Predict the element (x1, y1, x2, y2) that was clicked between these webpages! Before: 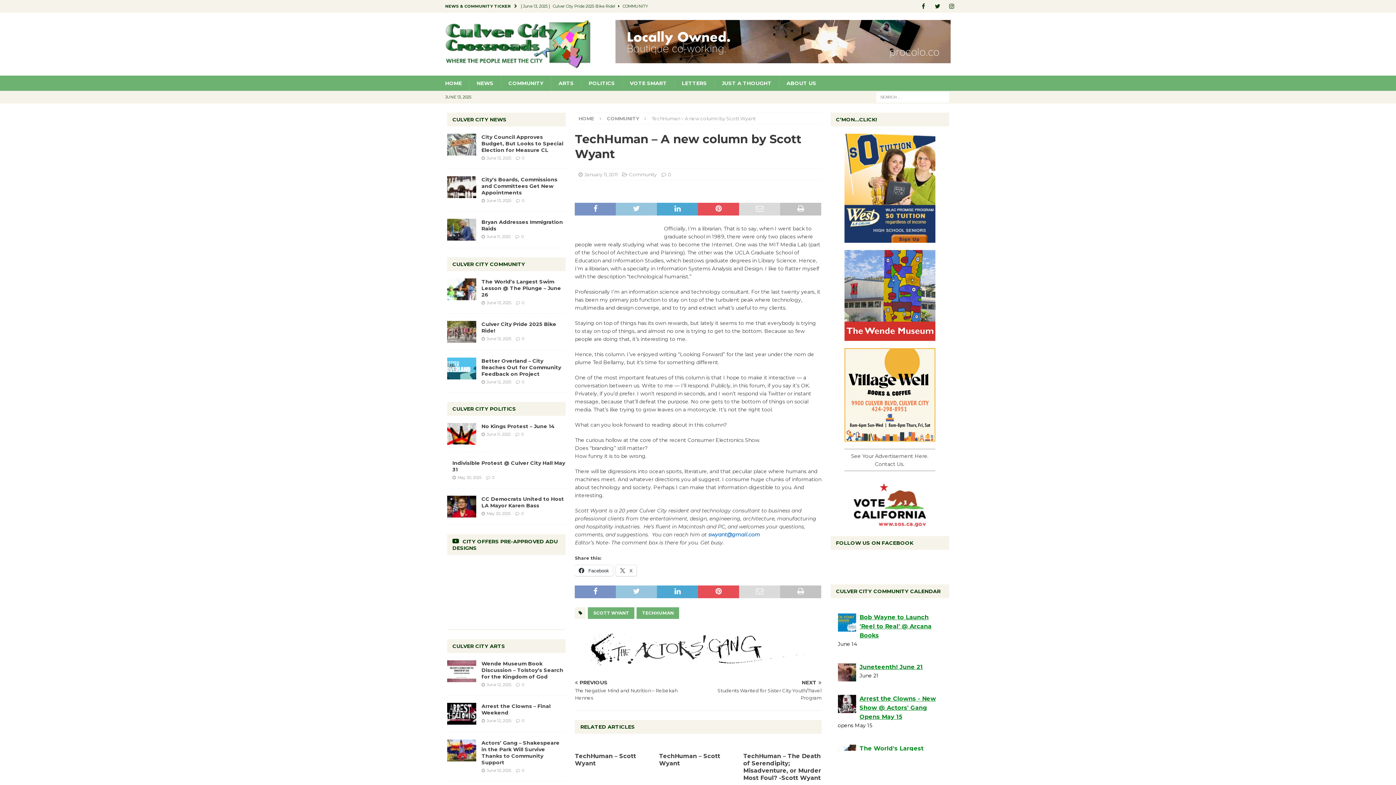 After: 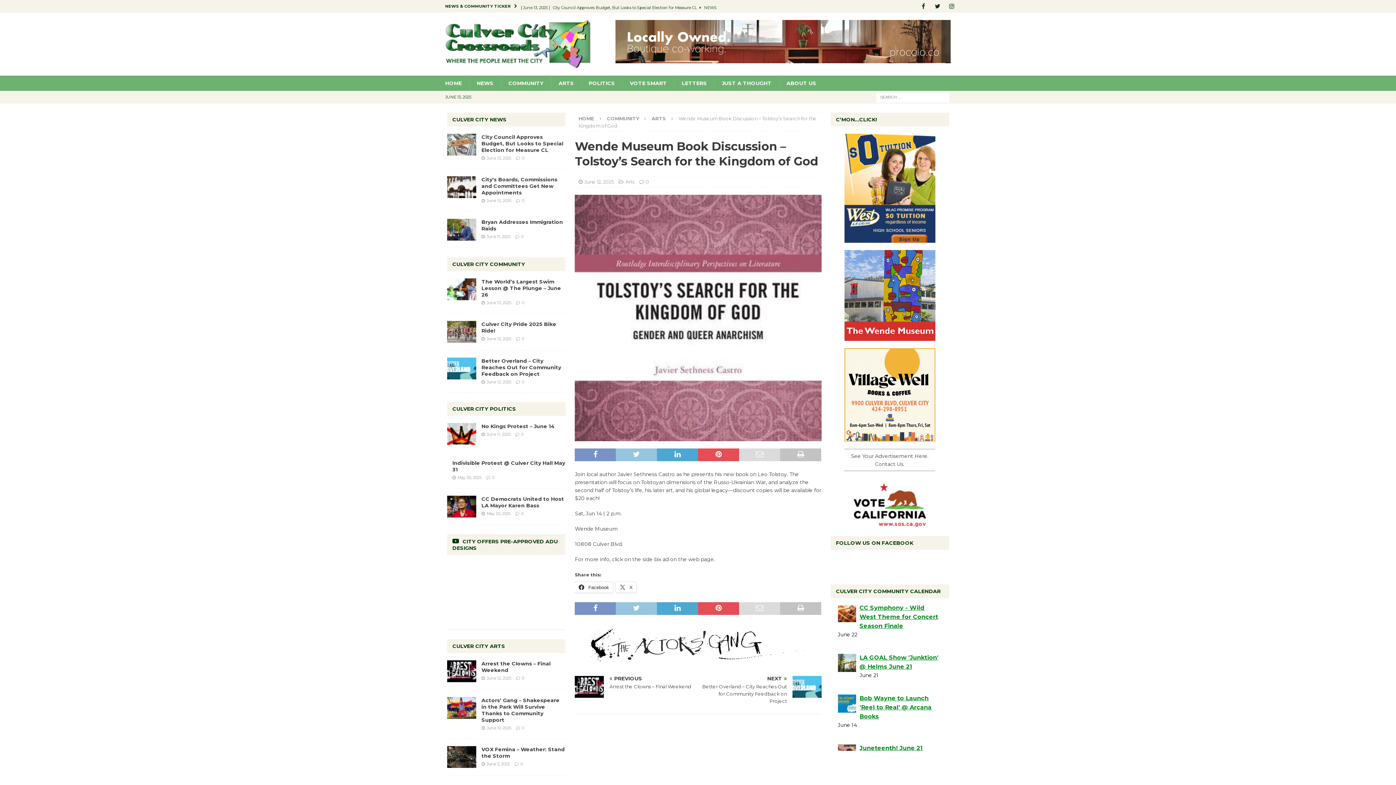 Action: label: Wende Museum Book Discussion – Tolstoy’s Search for the Kingdom of God bbox: (481, 660, 563, 680)